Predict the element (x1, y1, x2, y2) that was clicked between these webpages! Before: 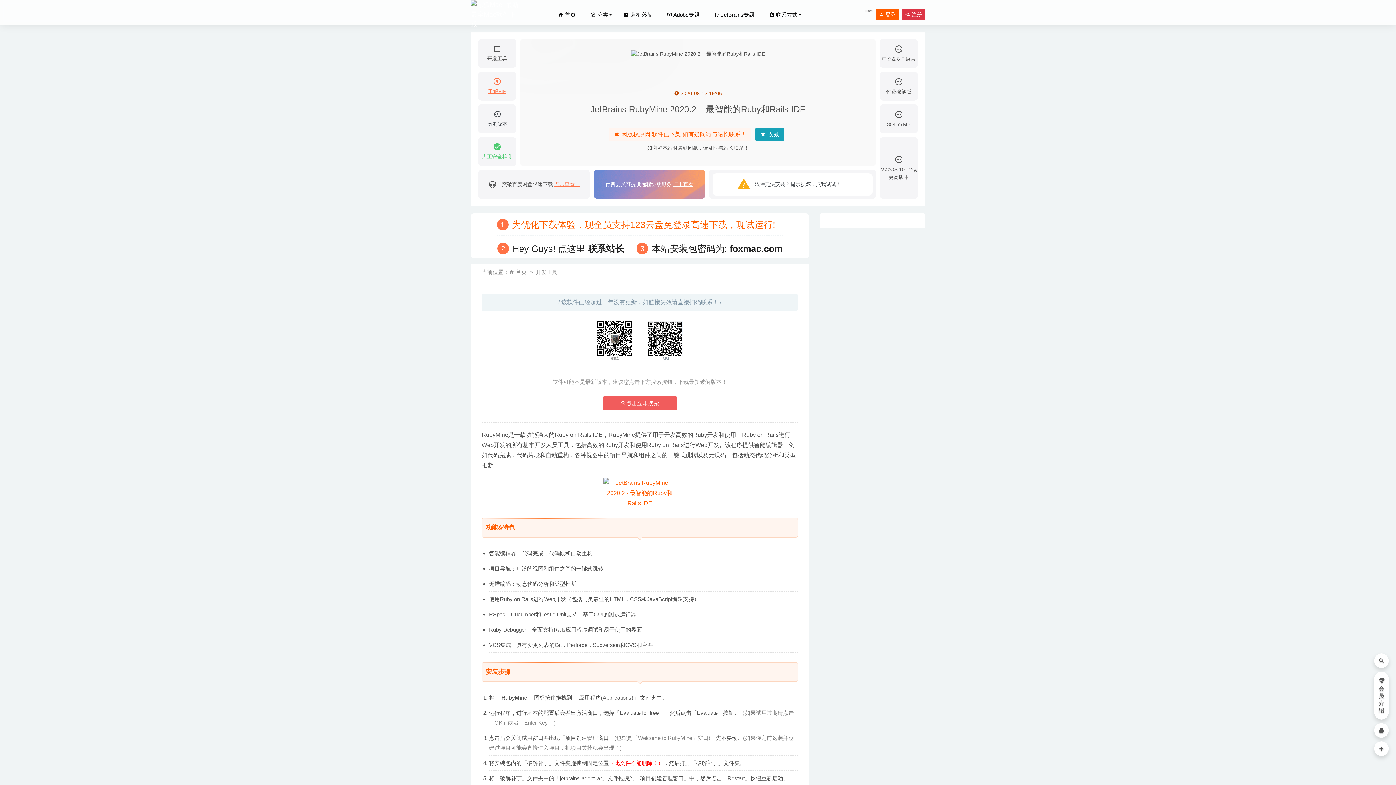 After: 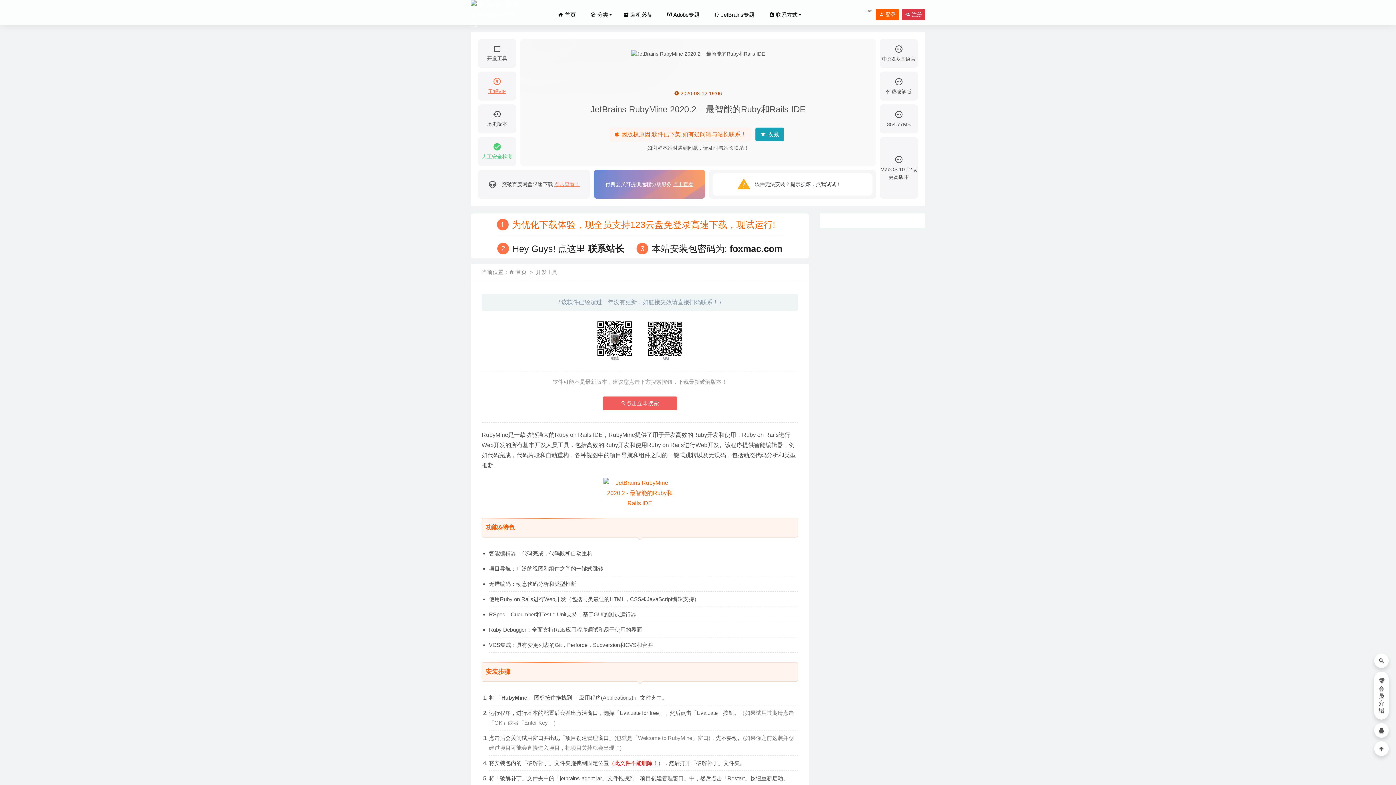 Action: label: 点击查看！ bbox: (554, 181, 579, 187)